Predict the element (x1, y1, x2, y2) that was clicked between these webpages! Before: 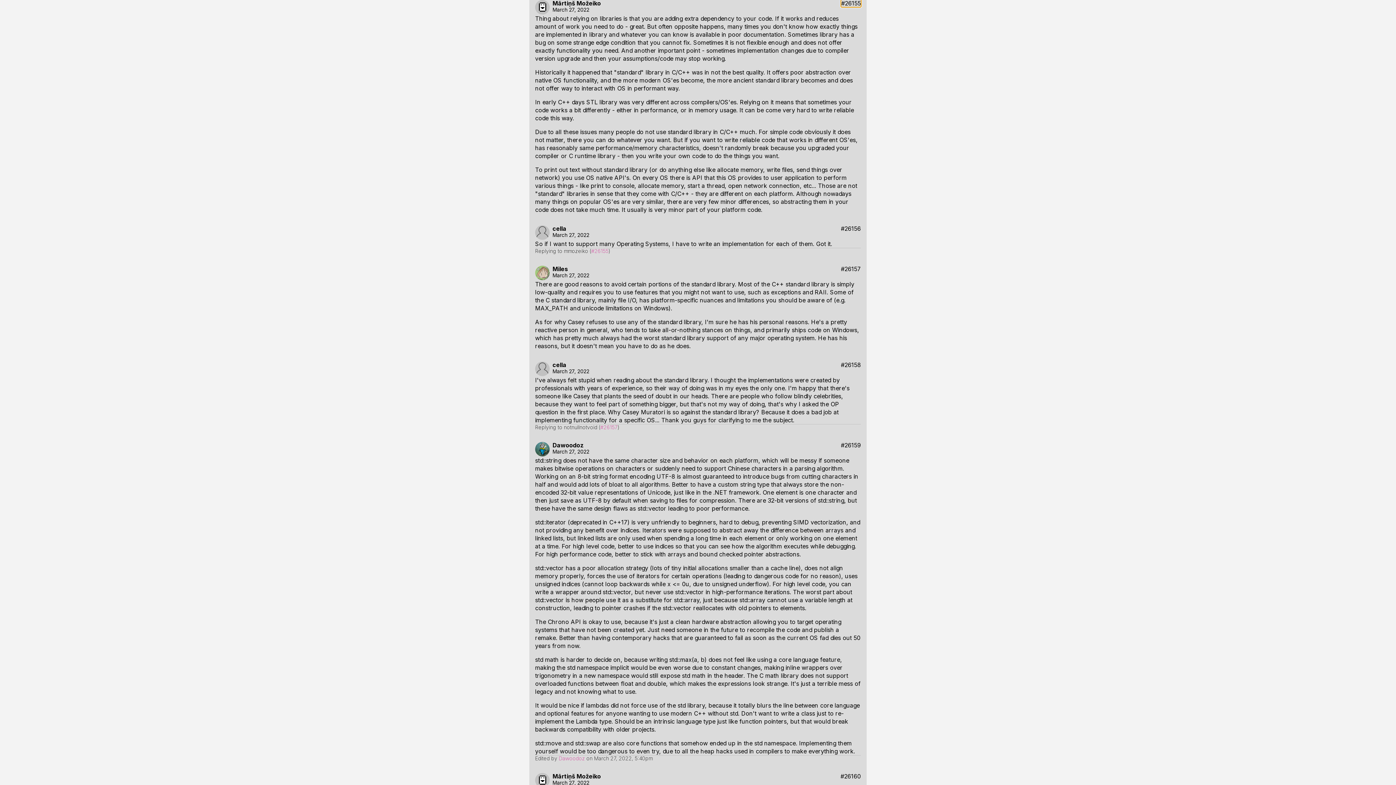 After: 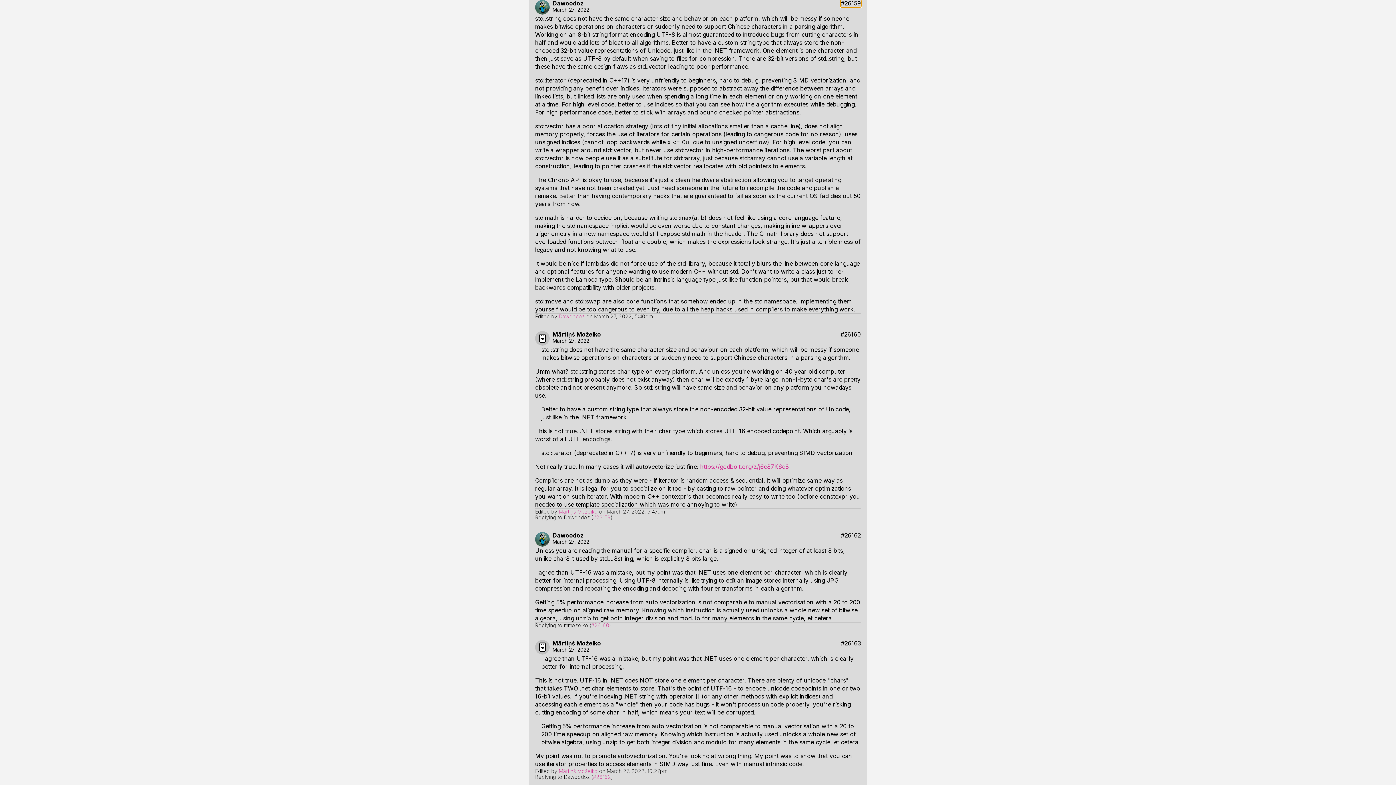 Action: bbox: (841, 442, 861, 449) label: #26159